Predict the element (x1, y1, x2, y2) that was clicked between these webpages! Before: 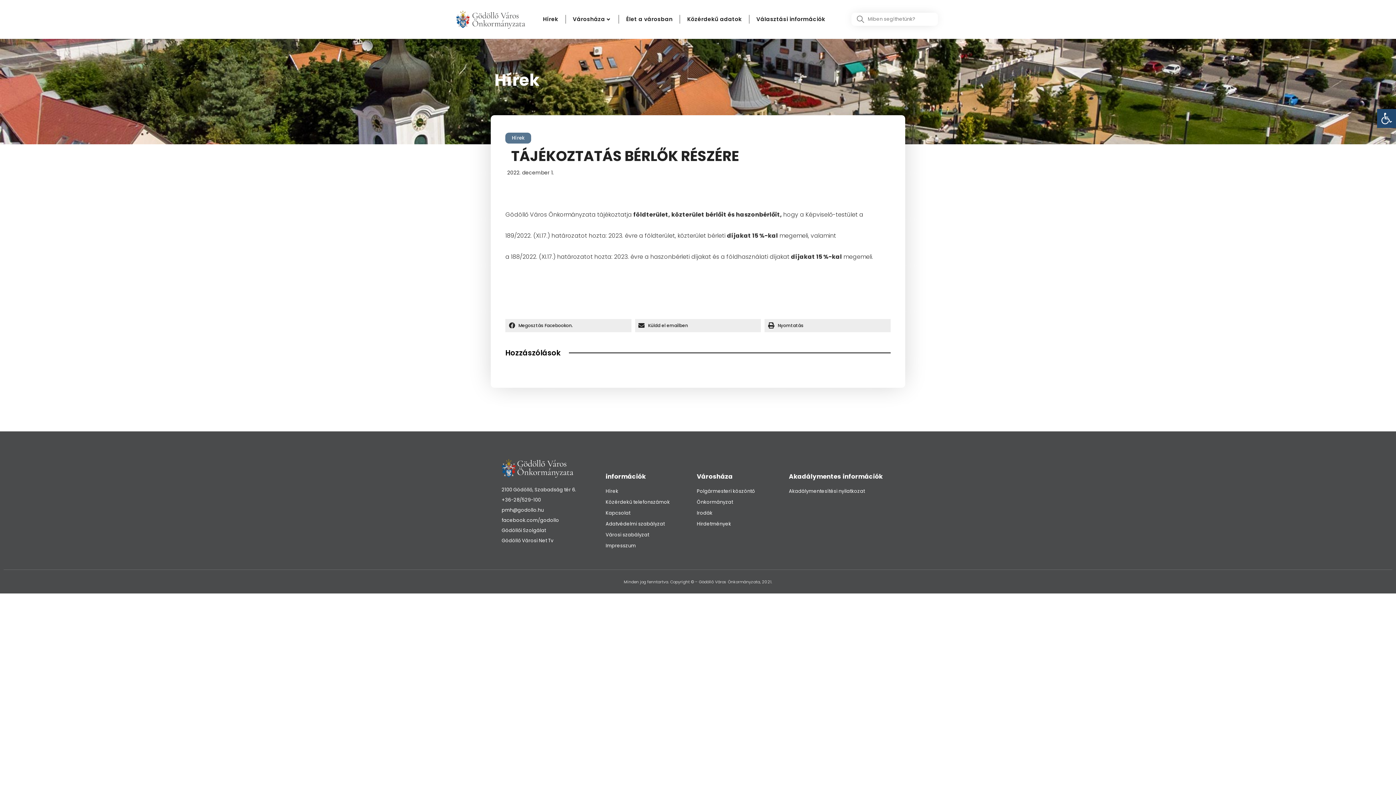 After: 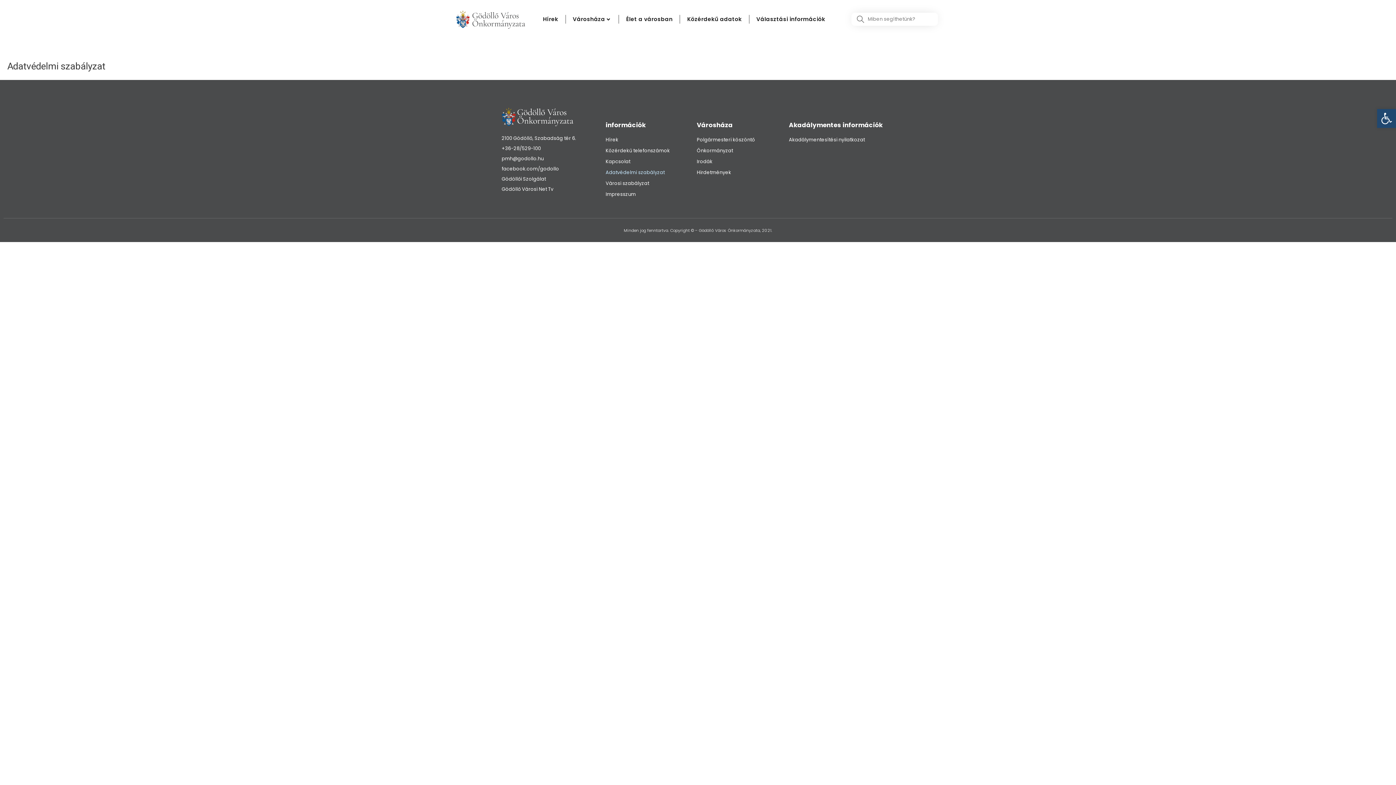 Action: bbox: (605, 518, 675, 529) label: Adatvédelmi szabályzat